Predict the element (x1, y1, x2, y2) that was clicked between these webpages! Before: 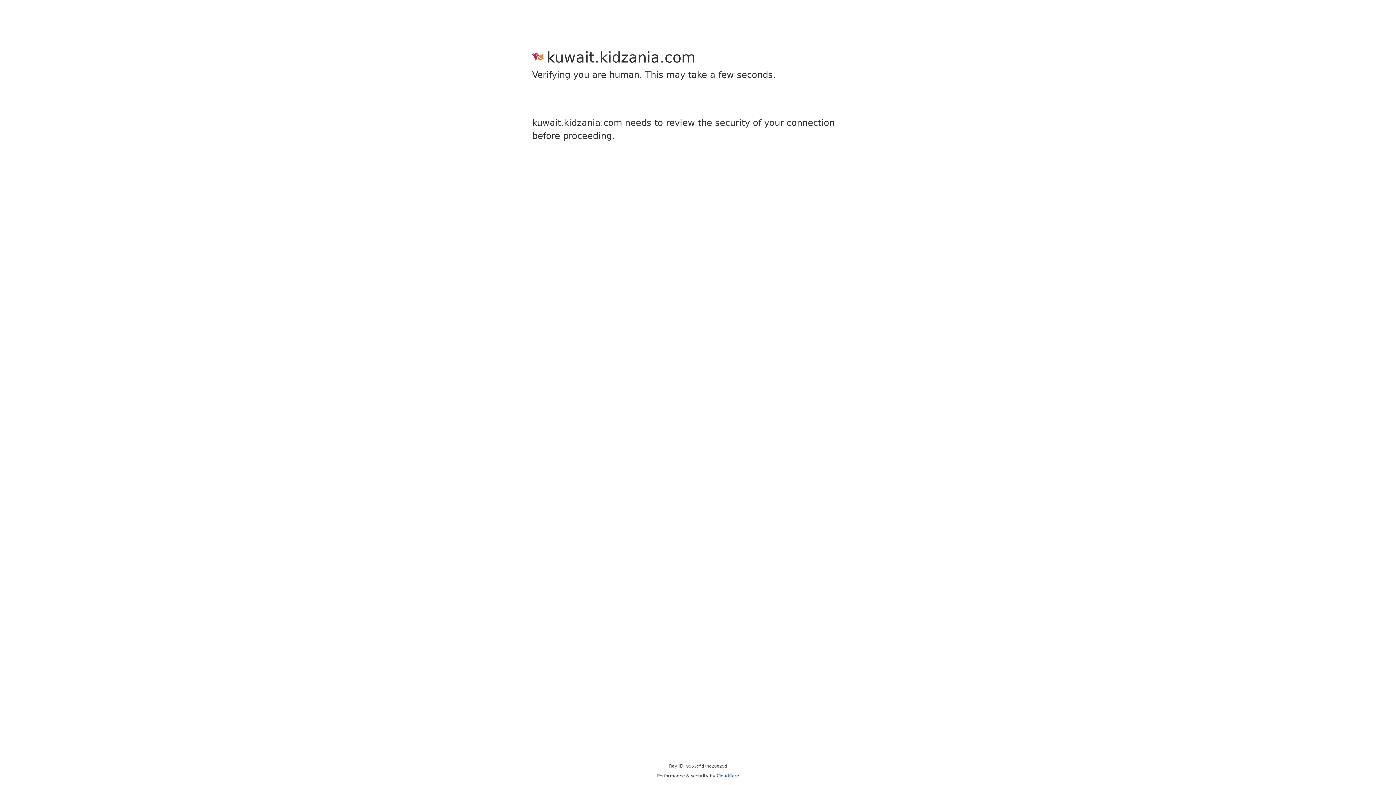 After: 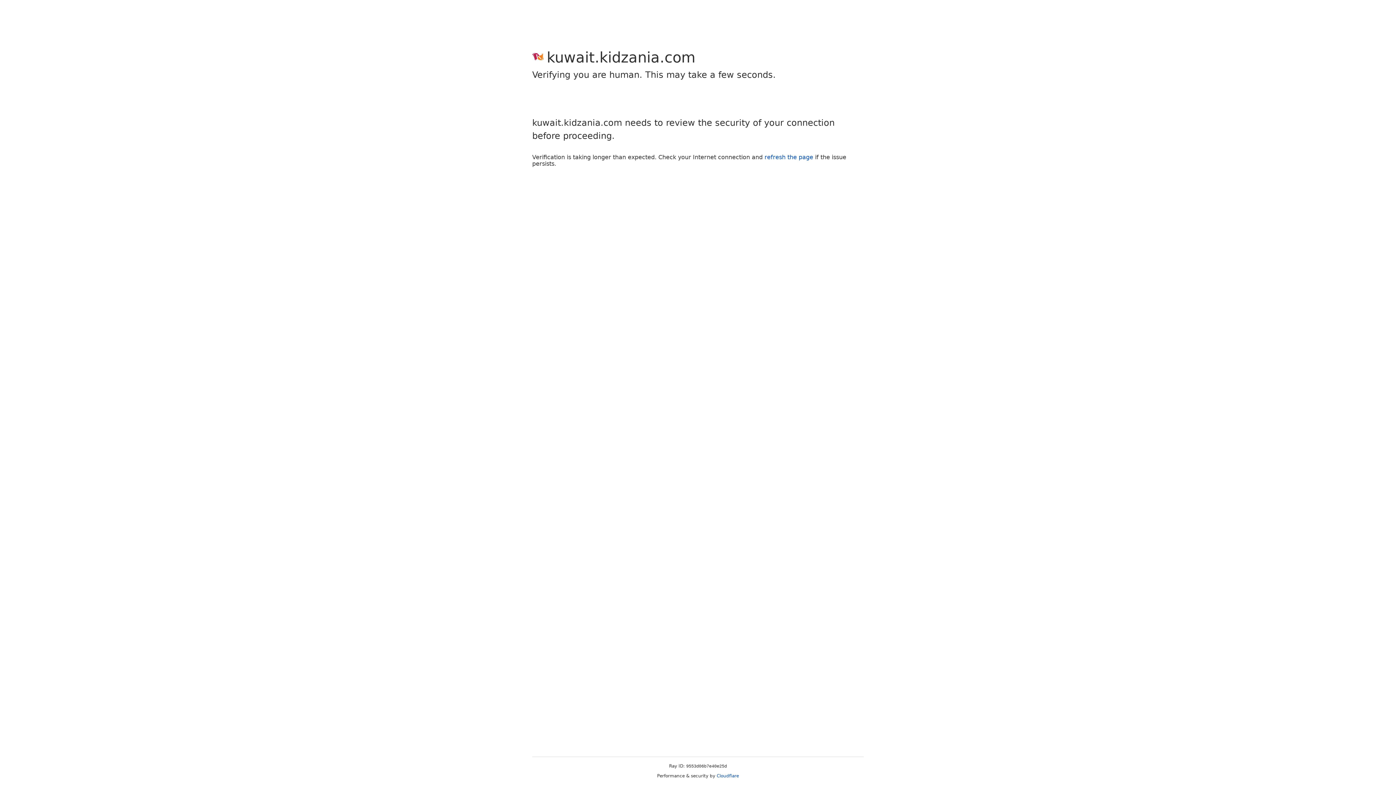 Action: bbox: (716, 773, 739, 778) label: Cloudflare